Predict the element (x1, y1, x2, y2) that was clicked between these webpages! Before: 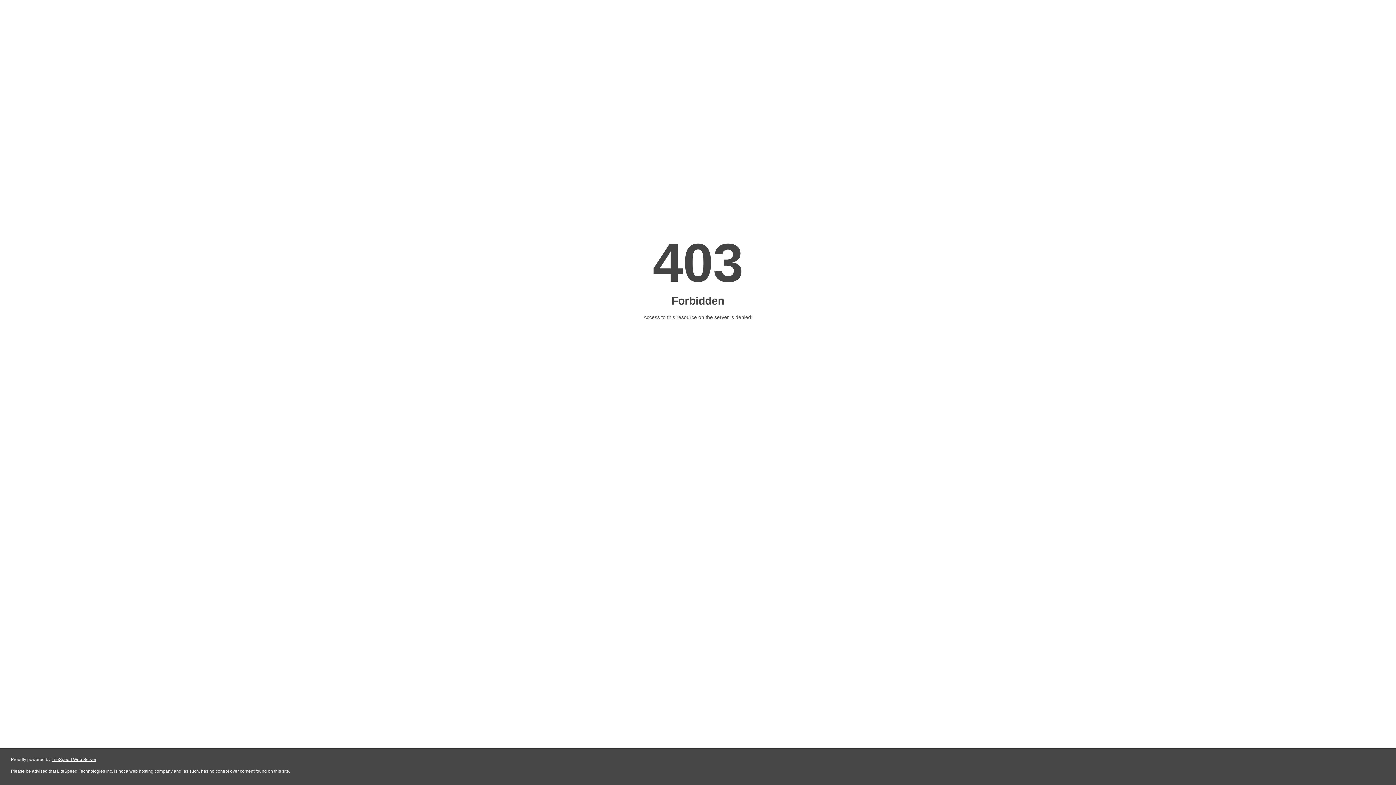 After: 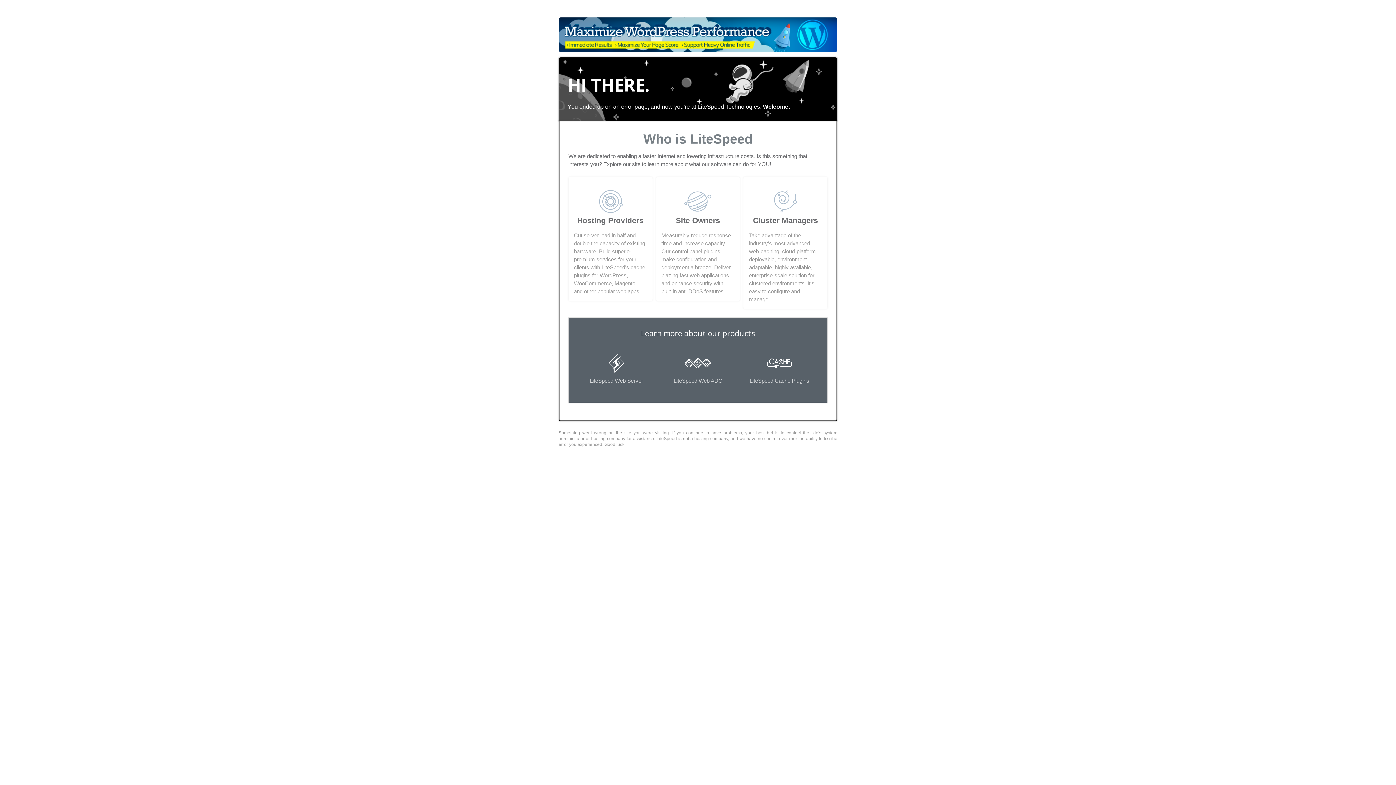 Action: label: LiteSpeed Web Server bbox: (51, 757, 96, 762)